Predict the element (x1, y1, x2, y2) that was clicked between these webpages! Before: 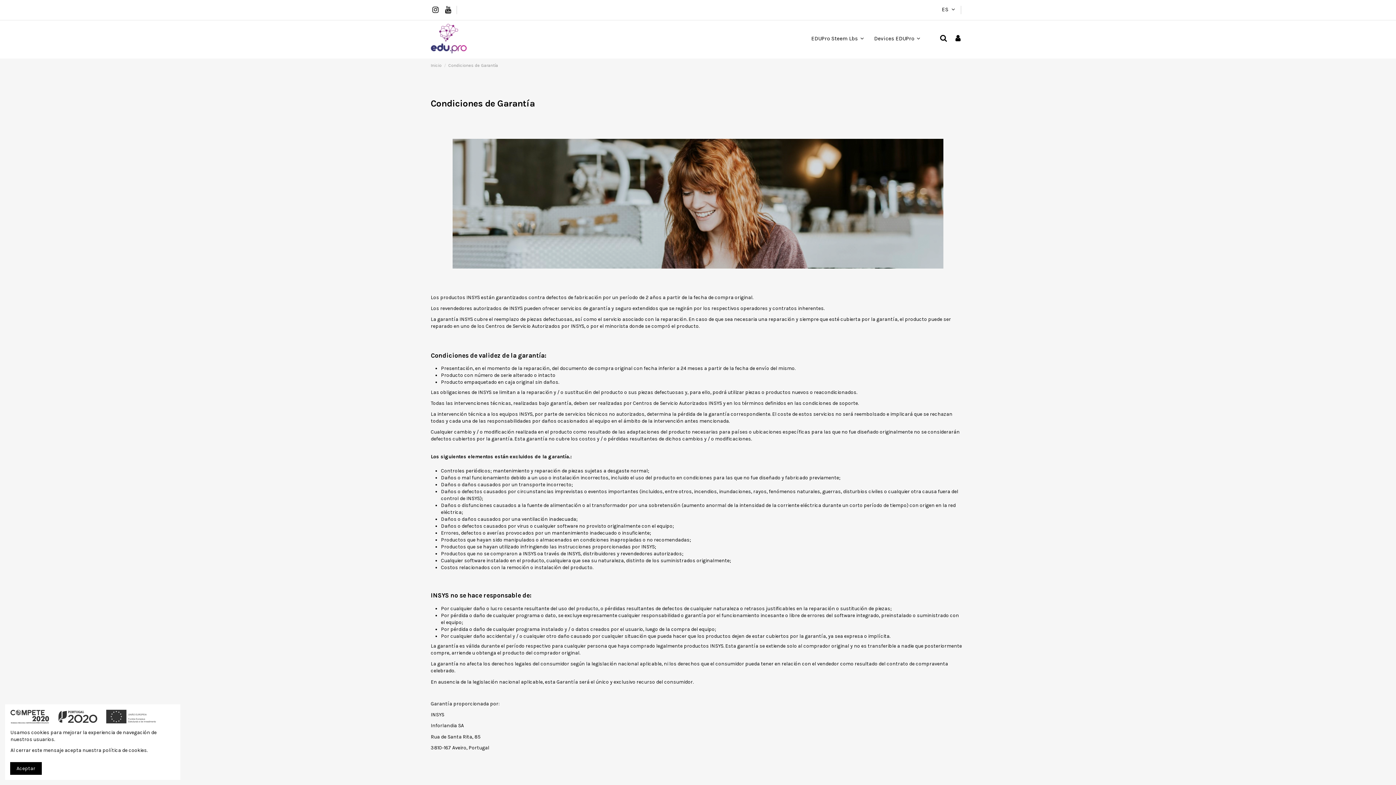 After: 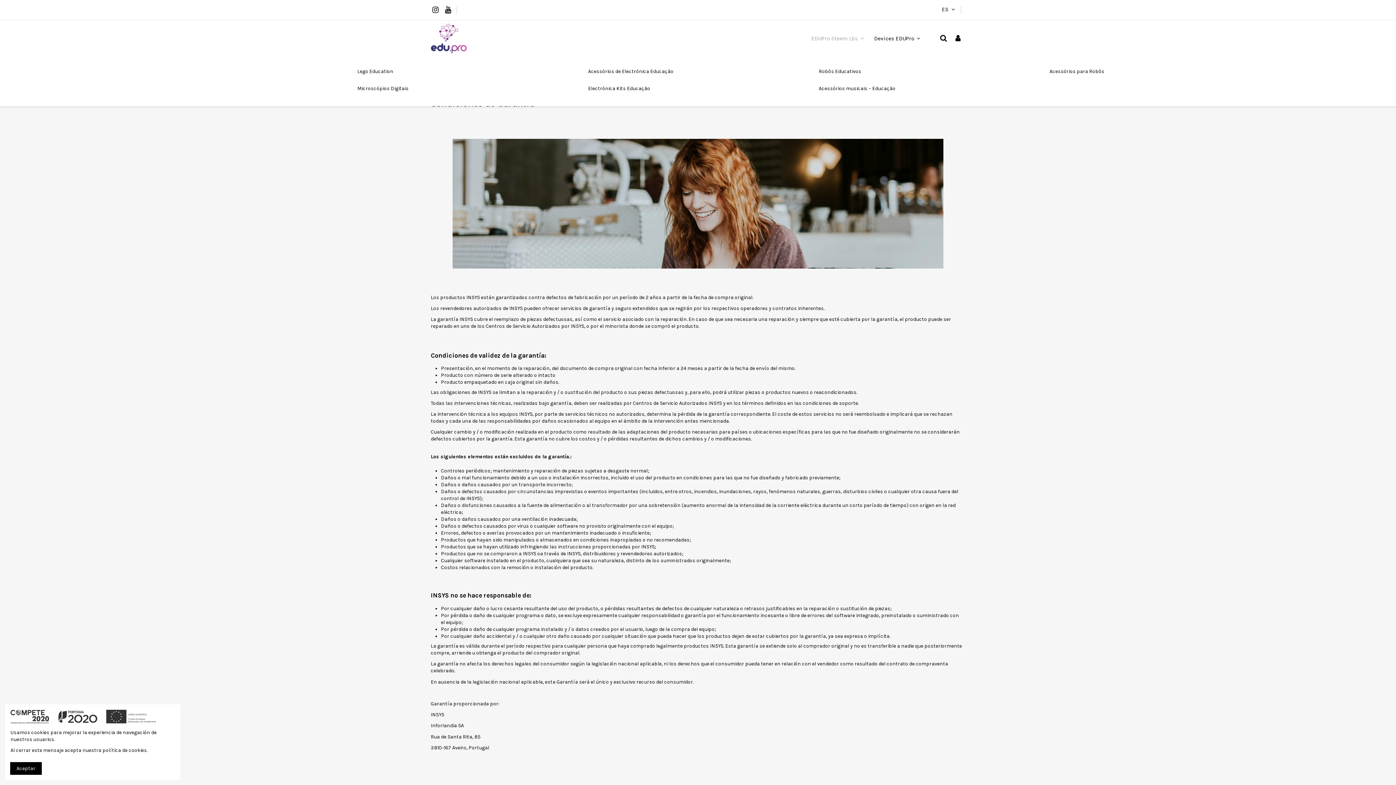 Action: bbox: (806, 20, 869, 56) label: EDUPro Steem Lbs 